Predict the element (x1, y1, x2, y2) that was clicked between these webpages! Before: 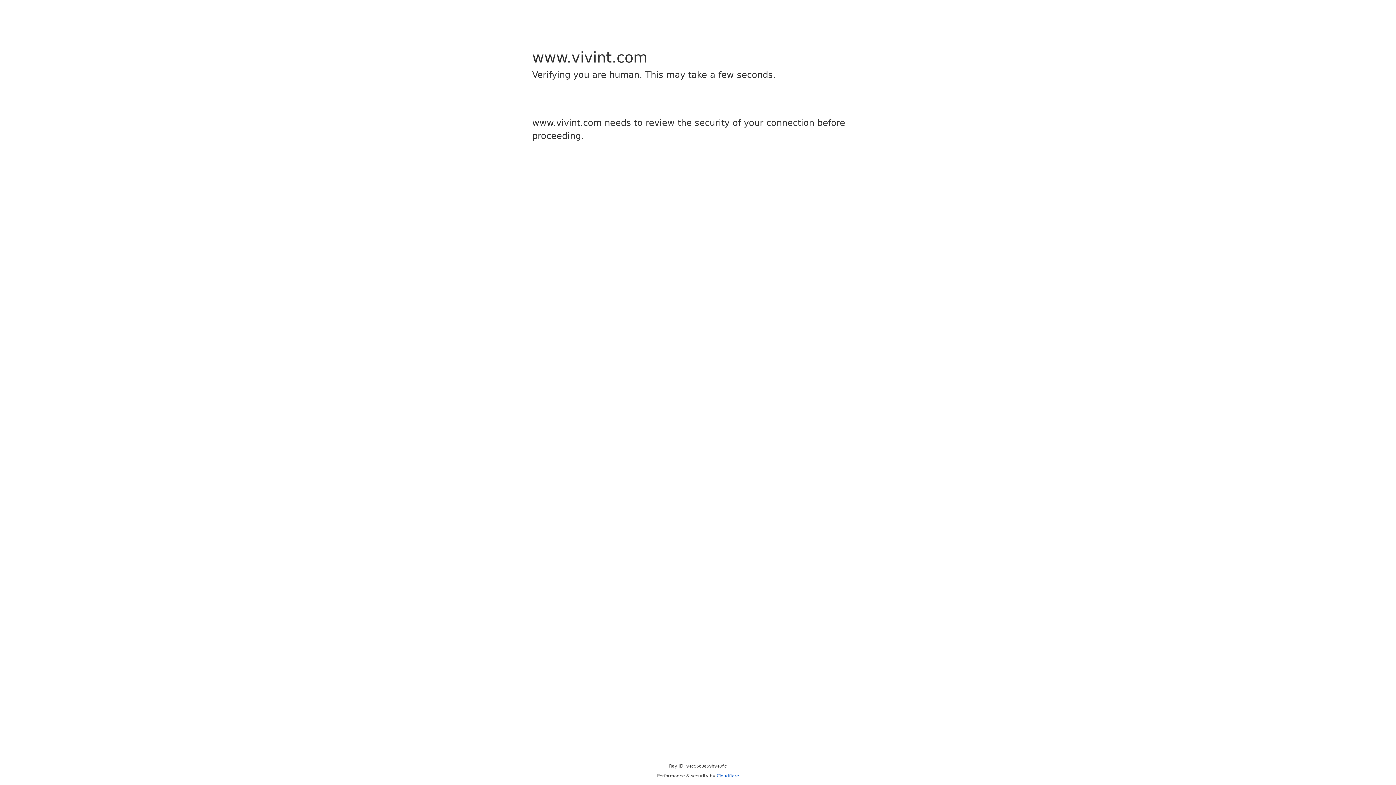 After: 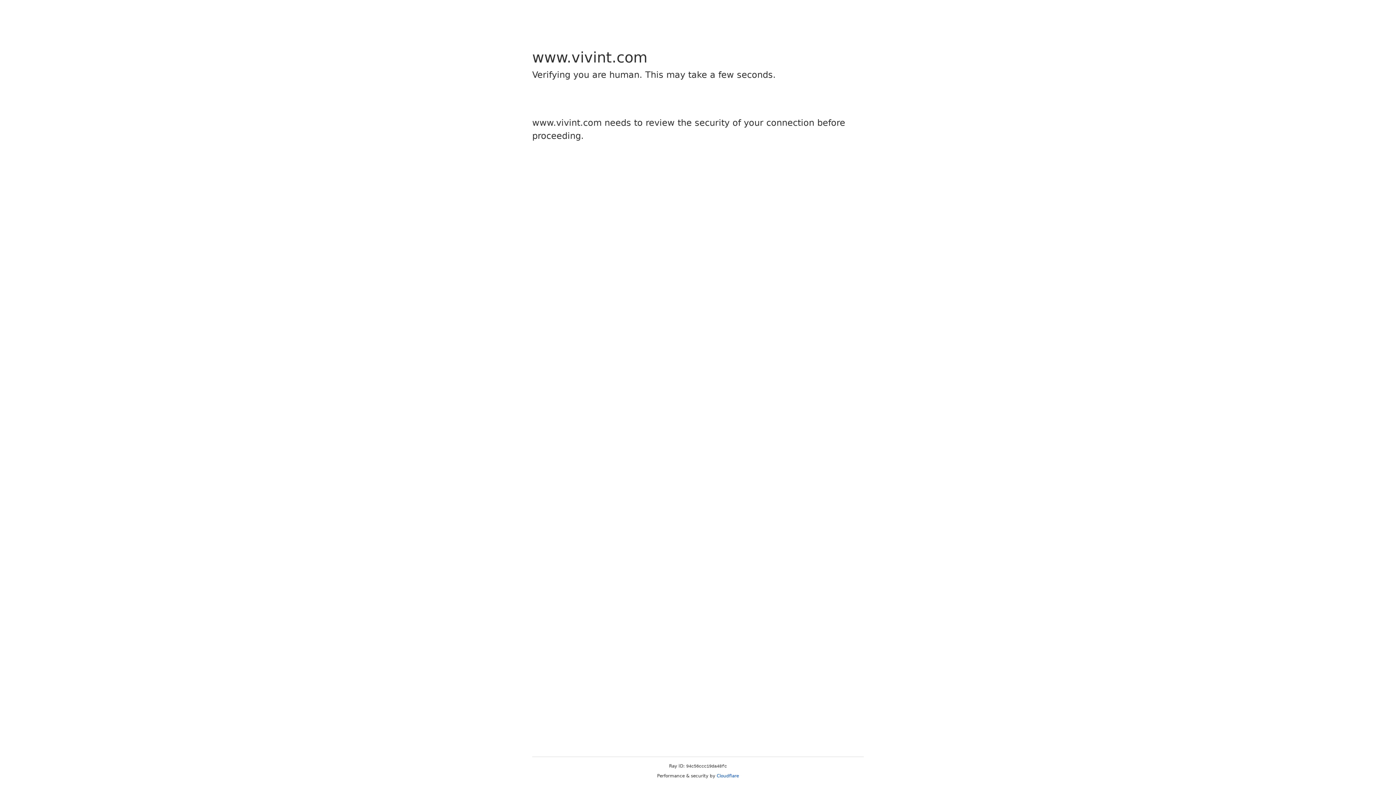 Action: bbox: (716, 773, 739, 778) label: Cloudflare